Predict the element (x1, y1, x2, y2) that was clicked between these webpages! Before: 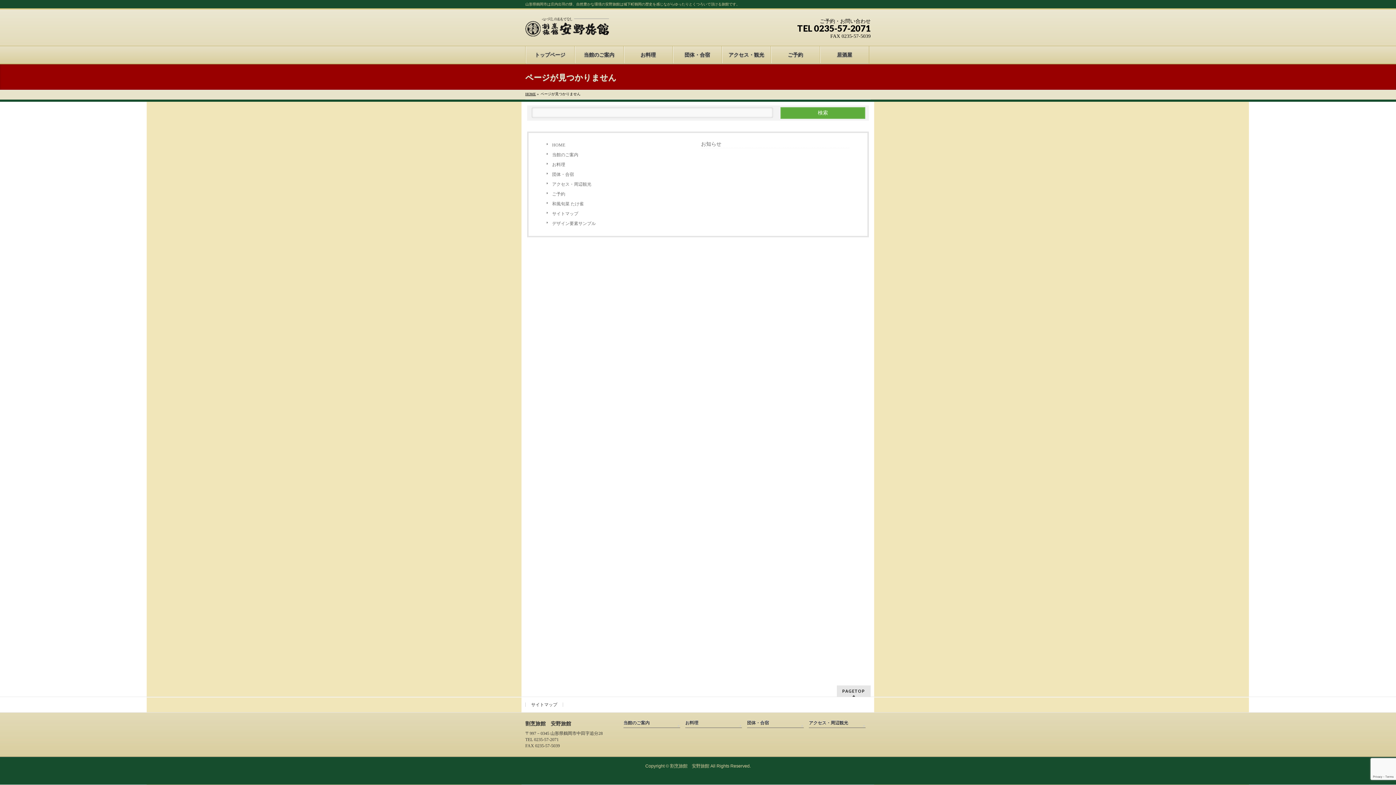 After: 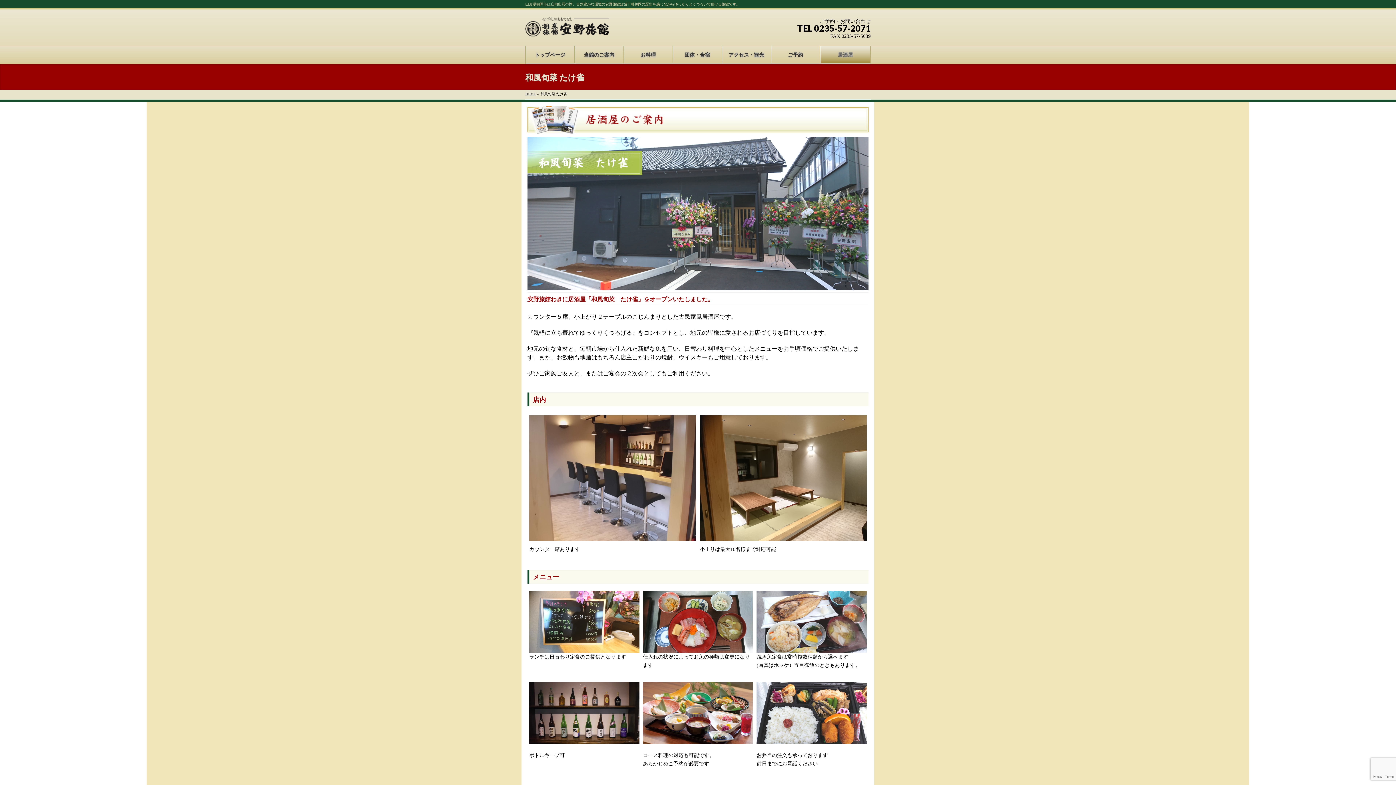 Action: bbox: (820, 46, 869, 63) label: 居酒屋